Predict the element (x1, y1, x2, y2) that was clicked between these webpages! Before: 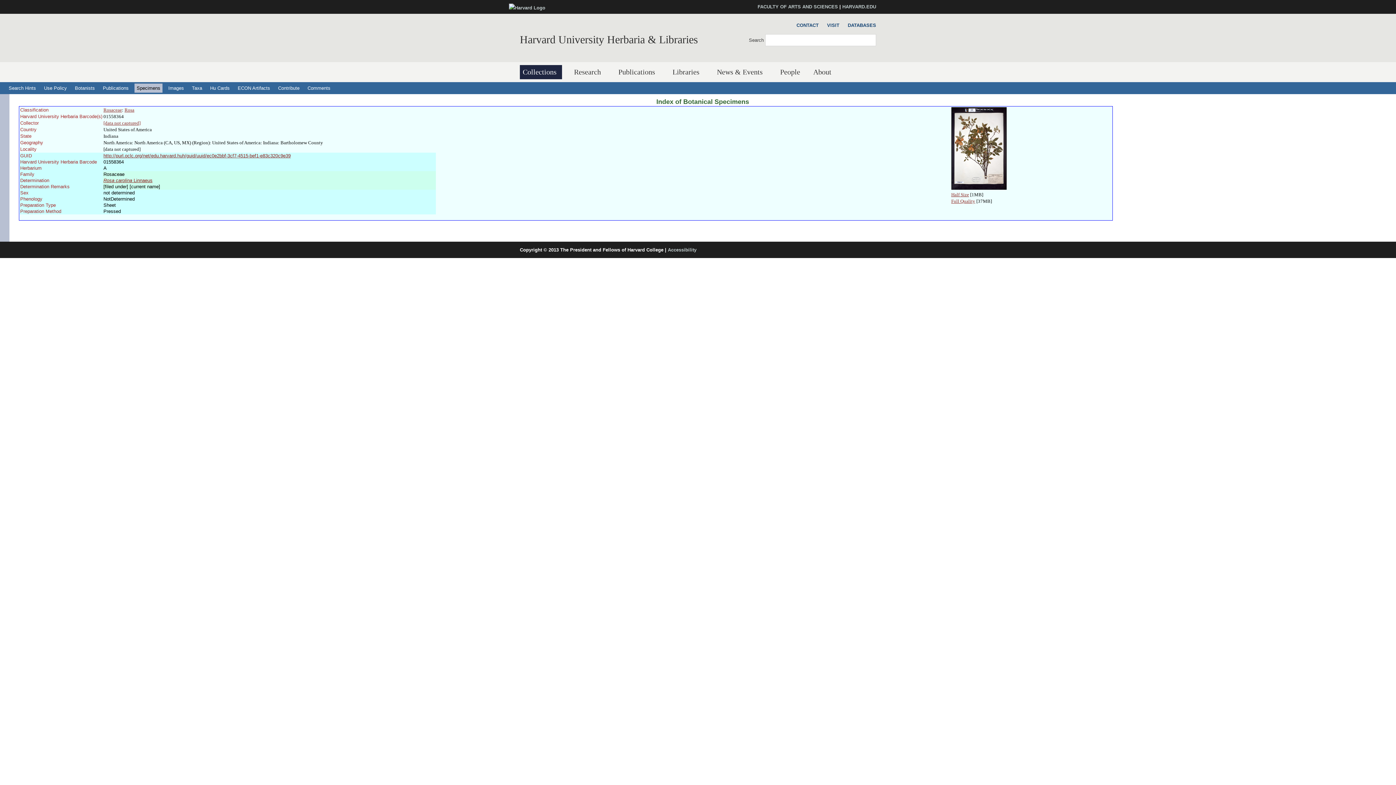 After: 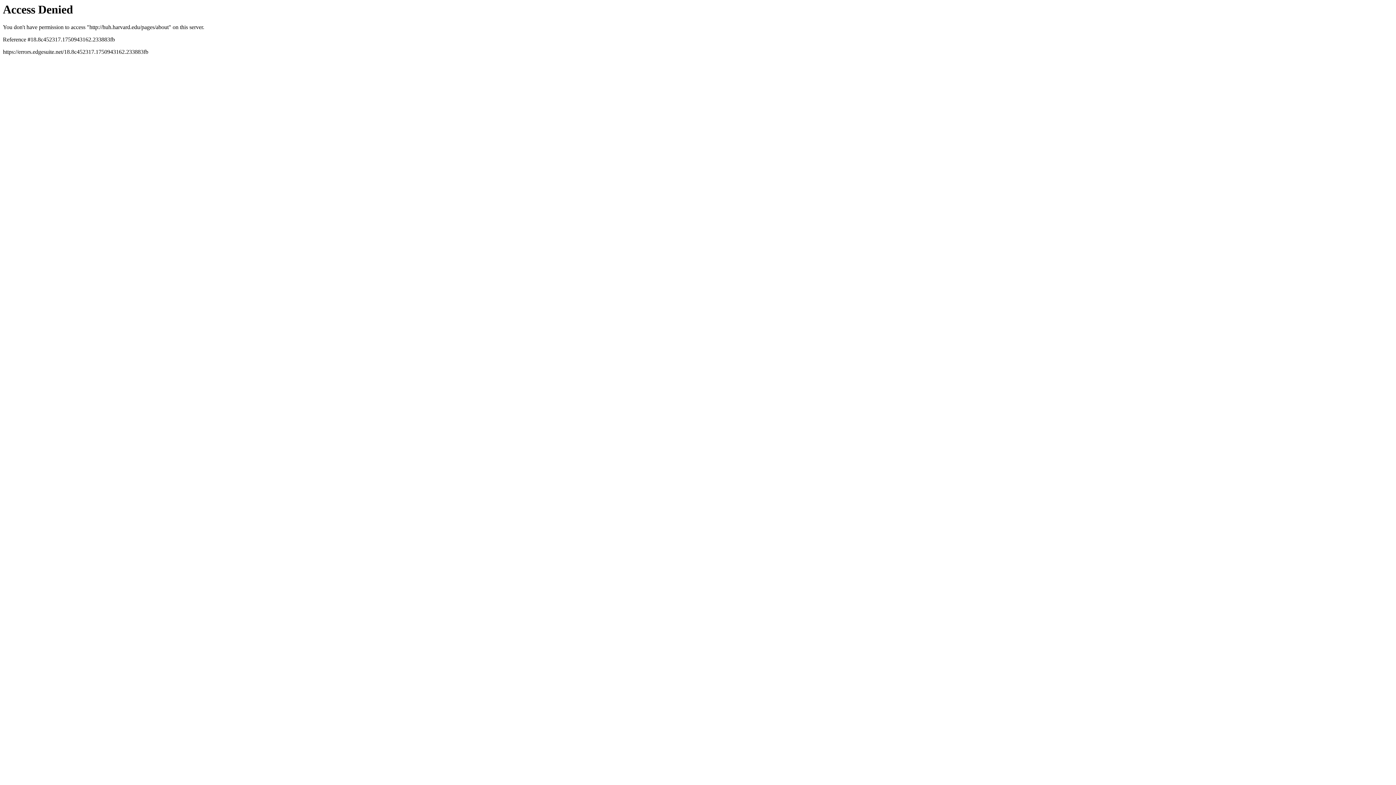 Action: label: About bbox: (810, 65, 837, 79)